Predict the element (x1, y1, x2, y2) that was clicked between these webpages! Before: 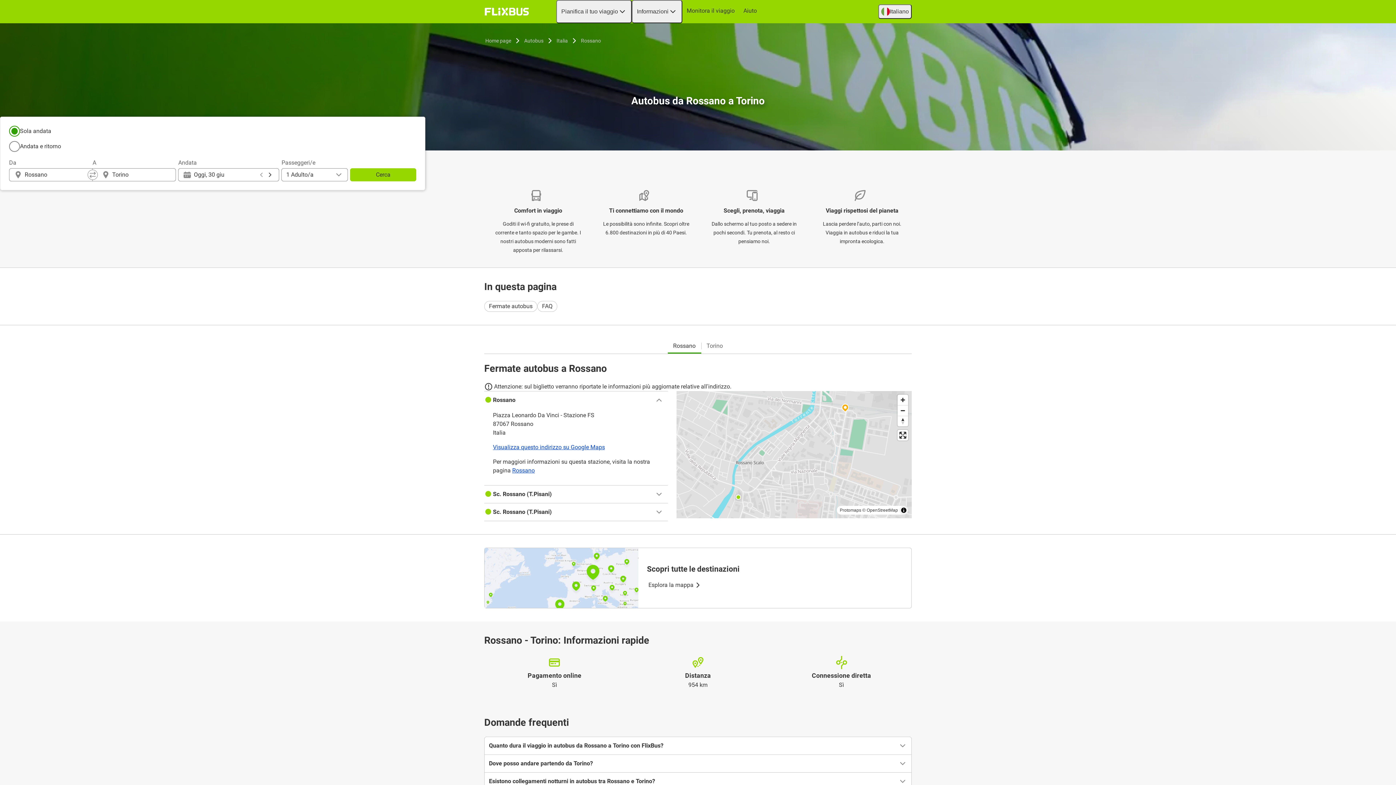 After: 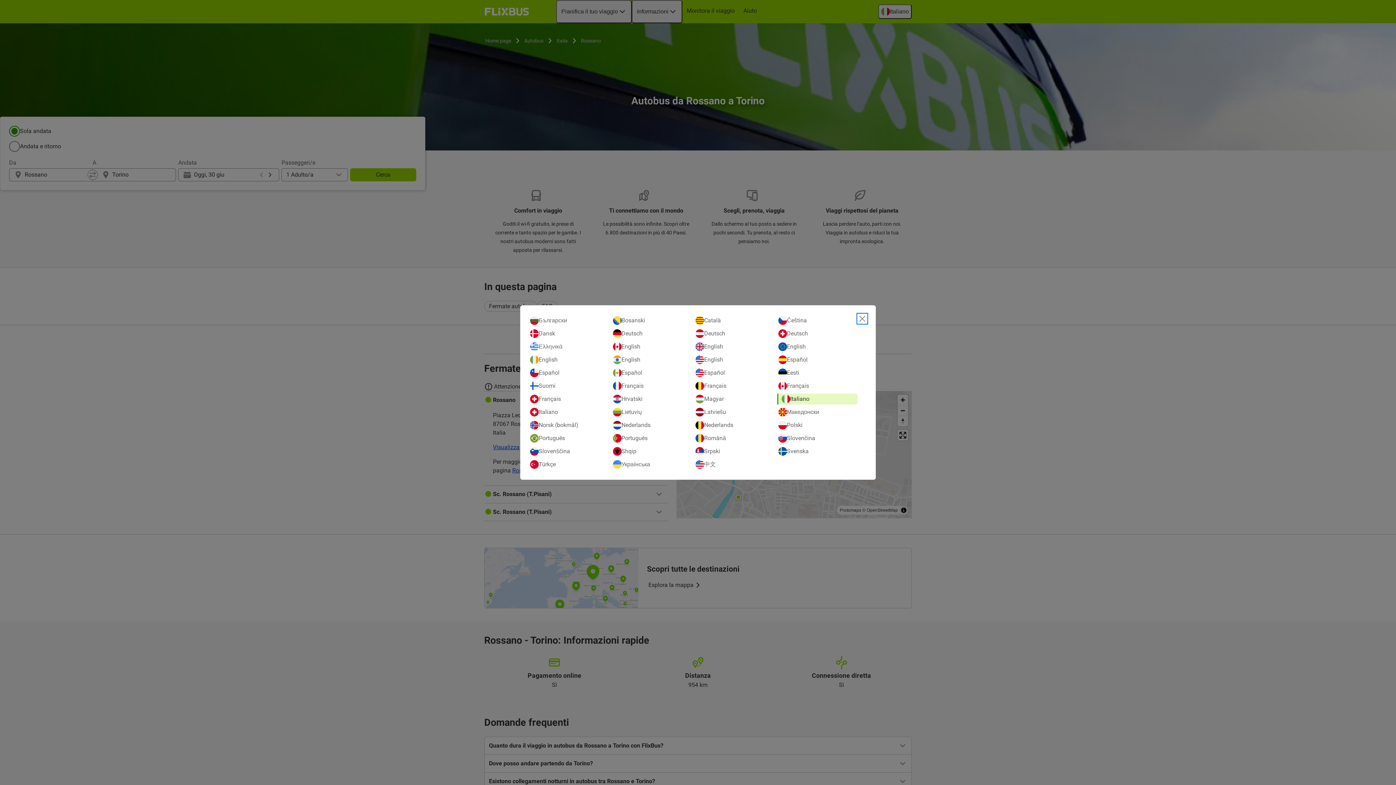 Action: bbox: (878, 4, 912, 18) label: Italiano
Open language selection